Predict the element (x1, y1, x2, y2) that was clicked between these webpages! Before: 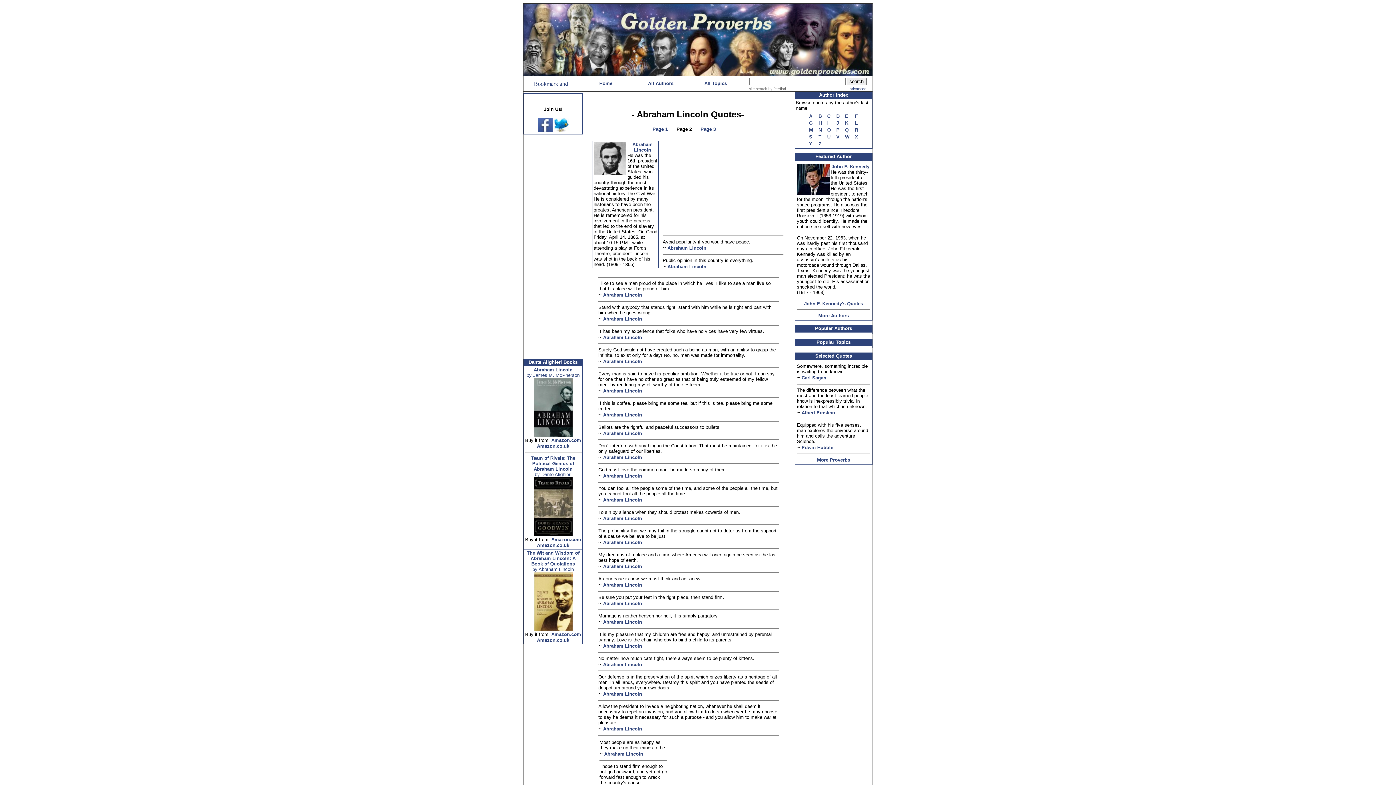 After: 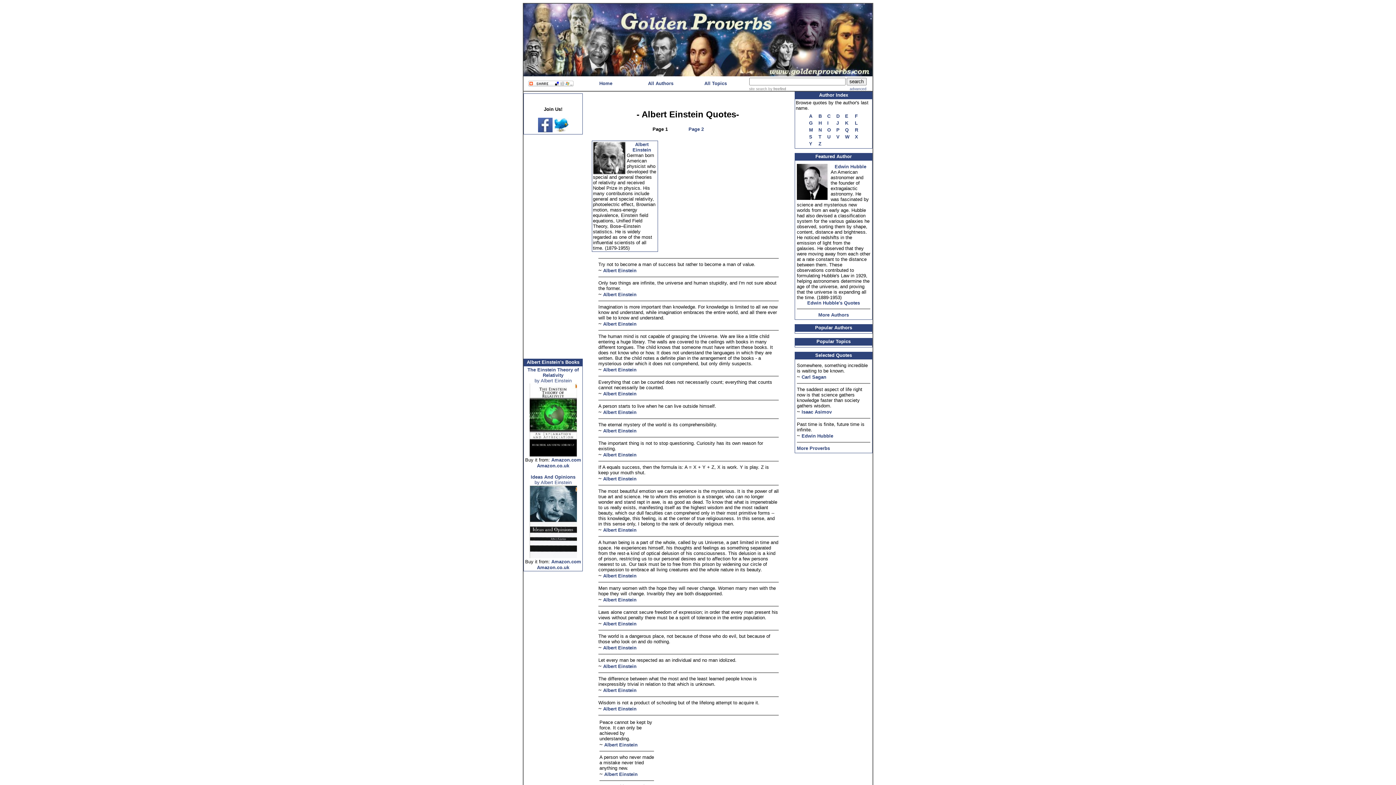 Action: label: Albert Einstein bbox: (801, 409, 835, 415)